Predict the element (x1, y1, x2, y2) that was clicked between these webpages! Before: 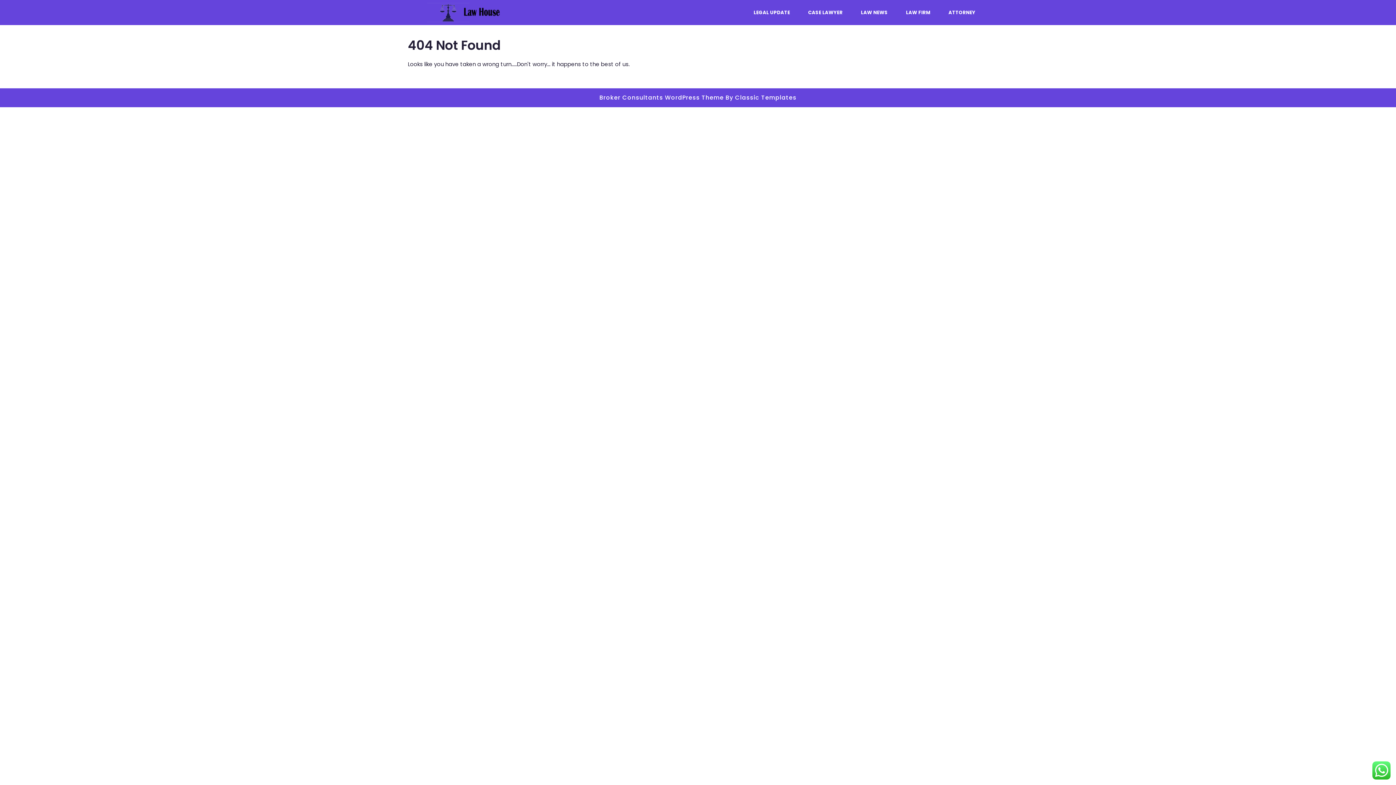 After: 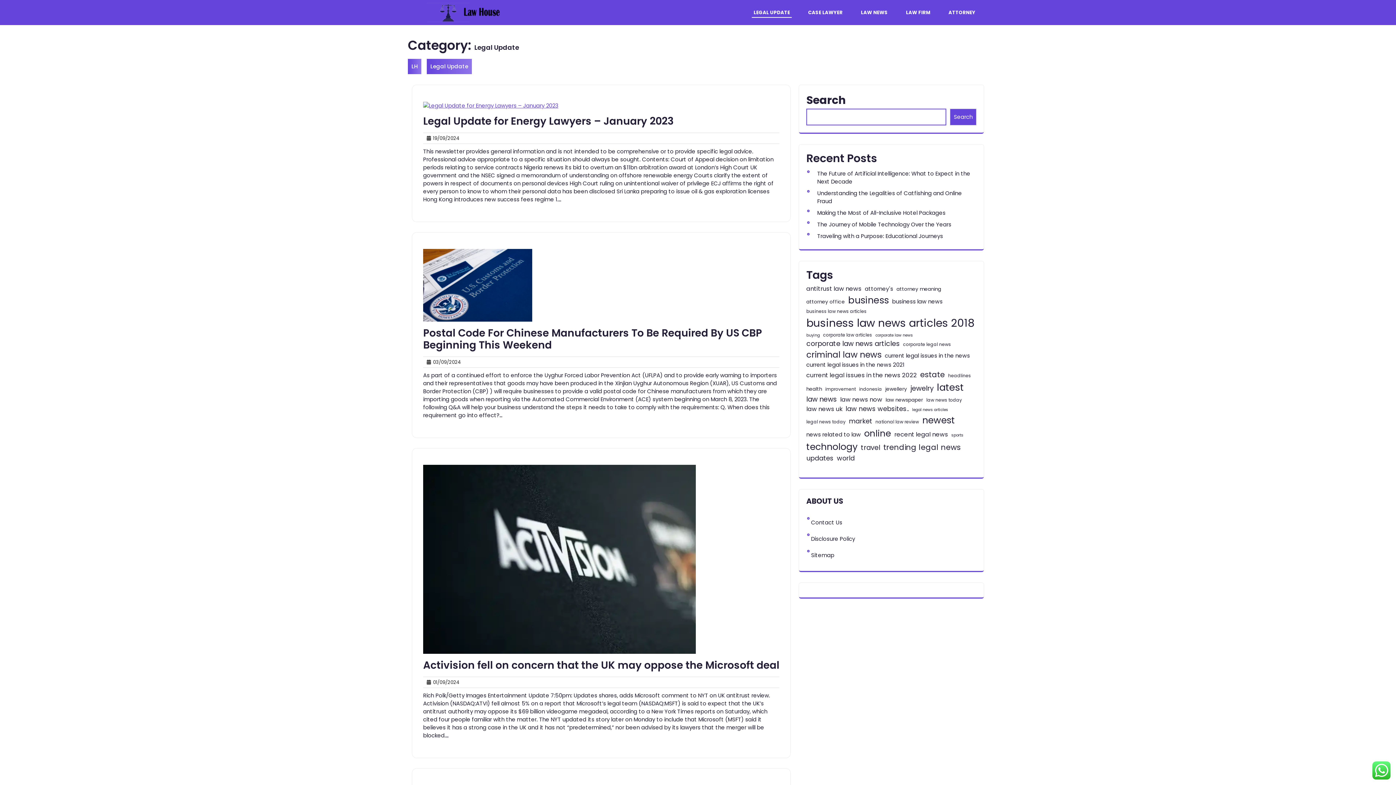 Action: bbox: (752, 7, 792, 17) label: LEGAL UPDATE